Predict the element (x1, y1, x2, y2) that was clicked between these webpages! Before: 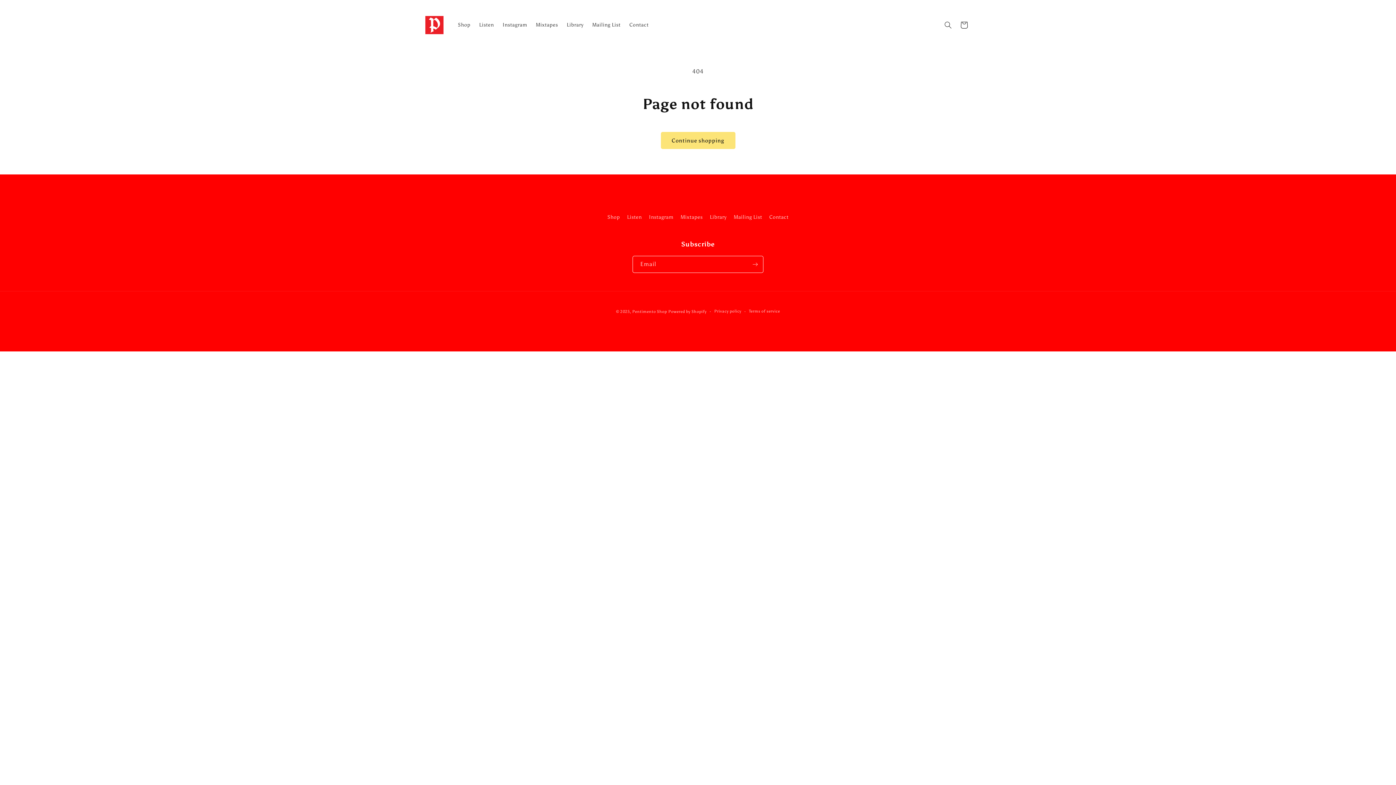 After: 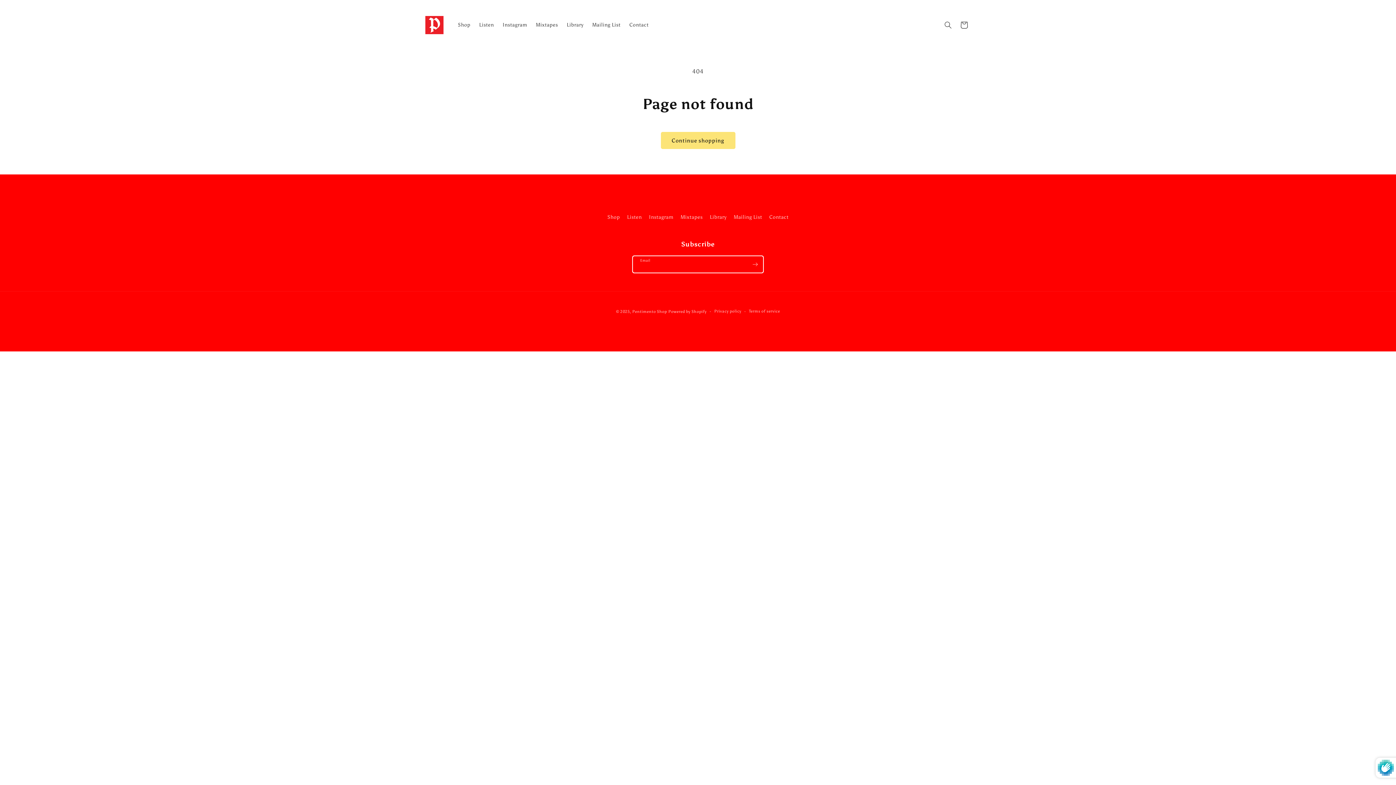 Action: label: Subscribe bbox: (747, 256, 763, 273)